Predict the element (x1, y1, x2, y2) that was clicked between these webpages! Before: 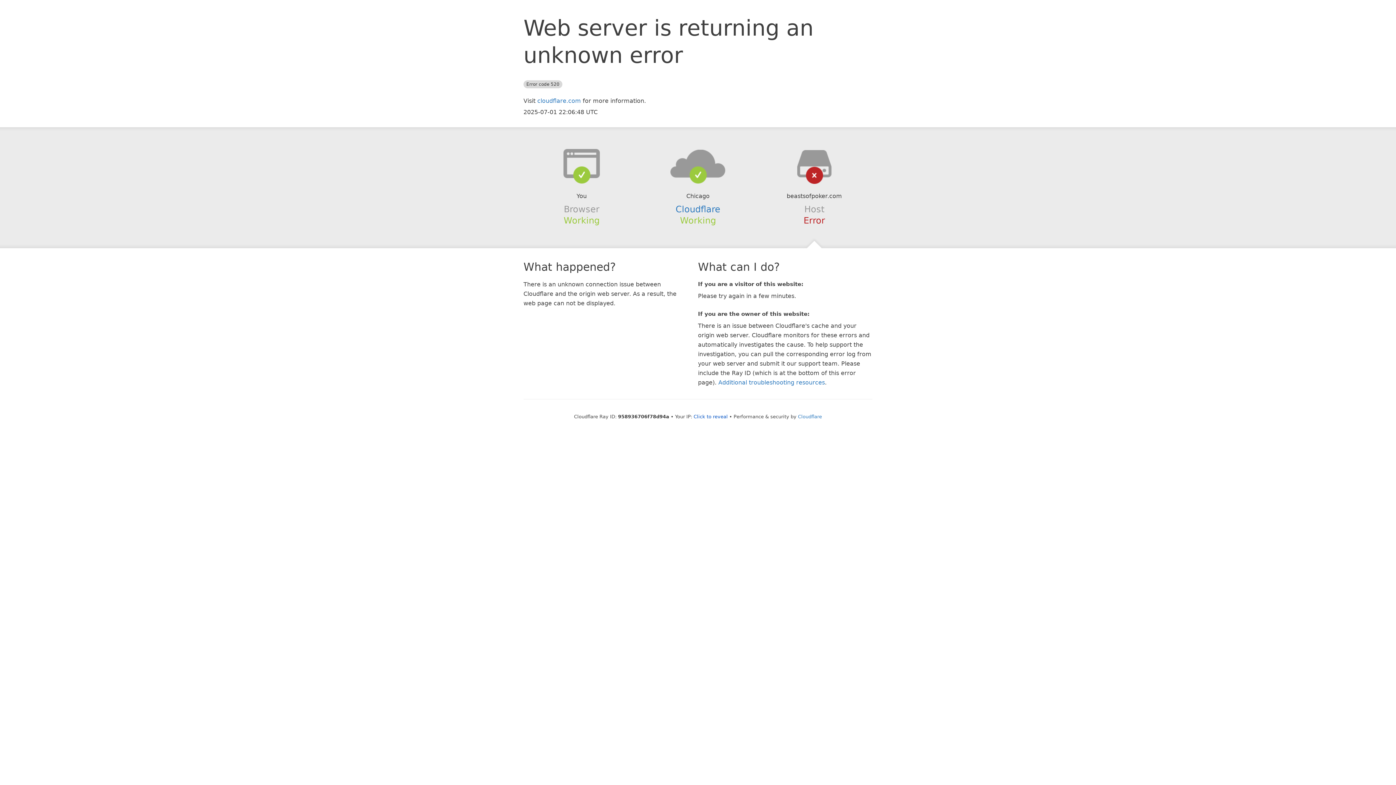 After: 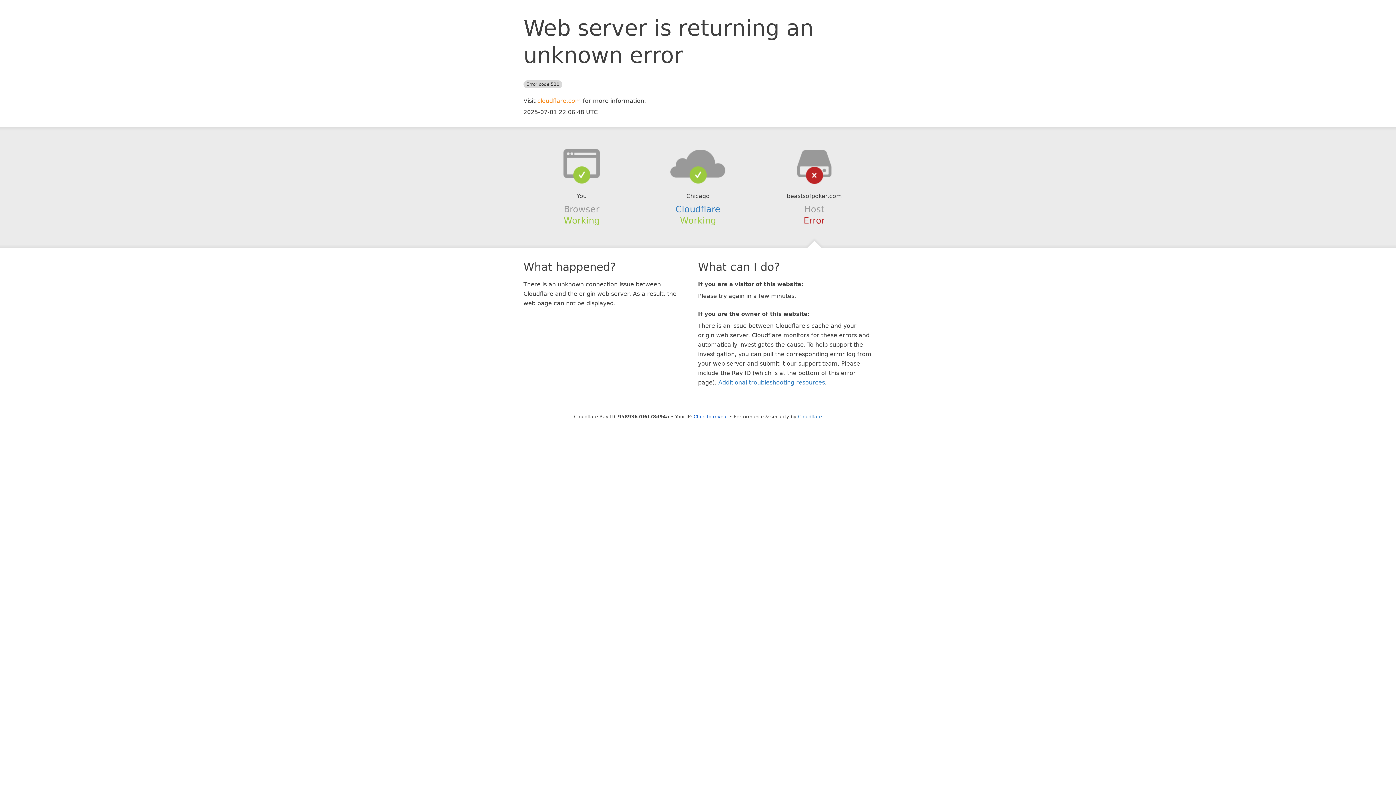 Action: label: cloudflare.com bbox: (537, 97, 581, 104)